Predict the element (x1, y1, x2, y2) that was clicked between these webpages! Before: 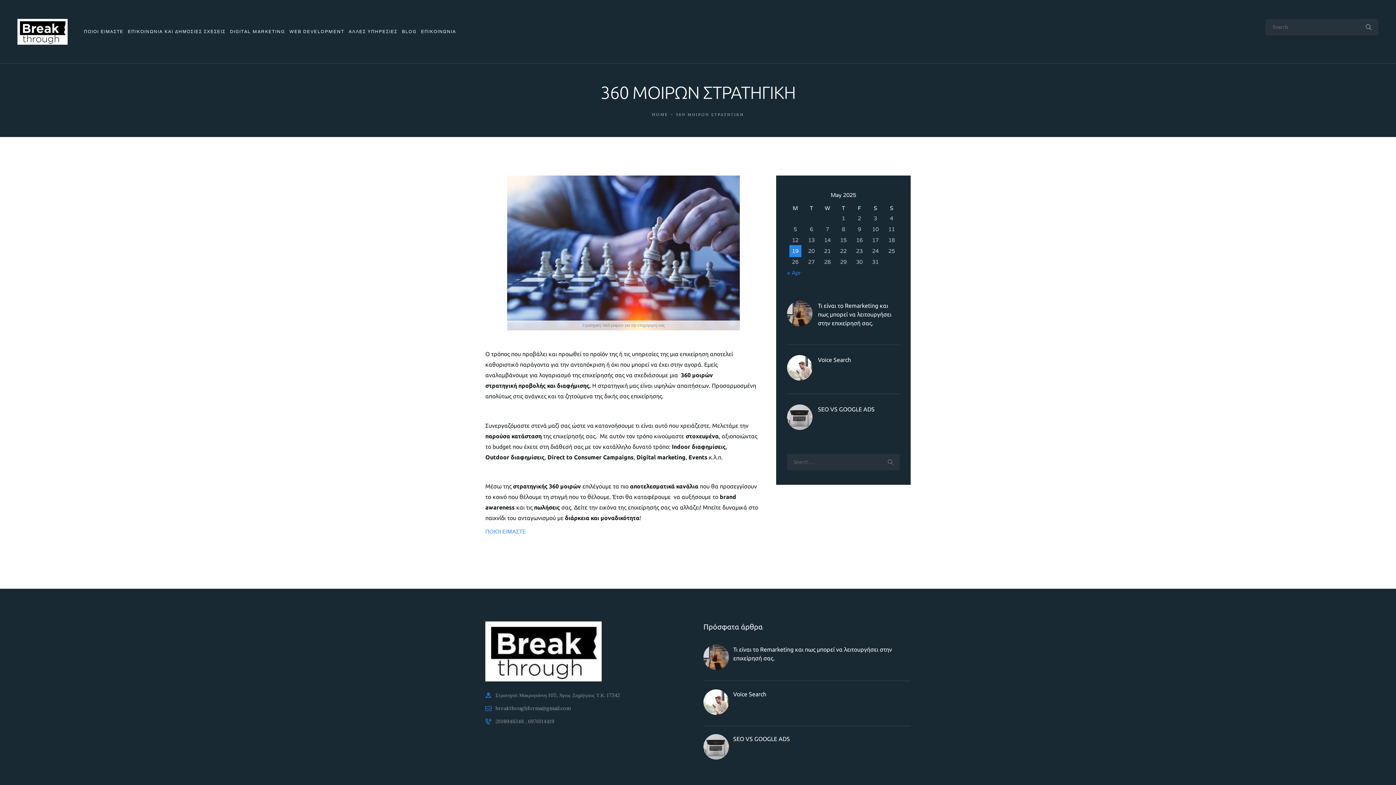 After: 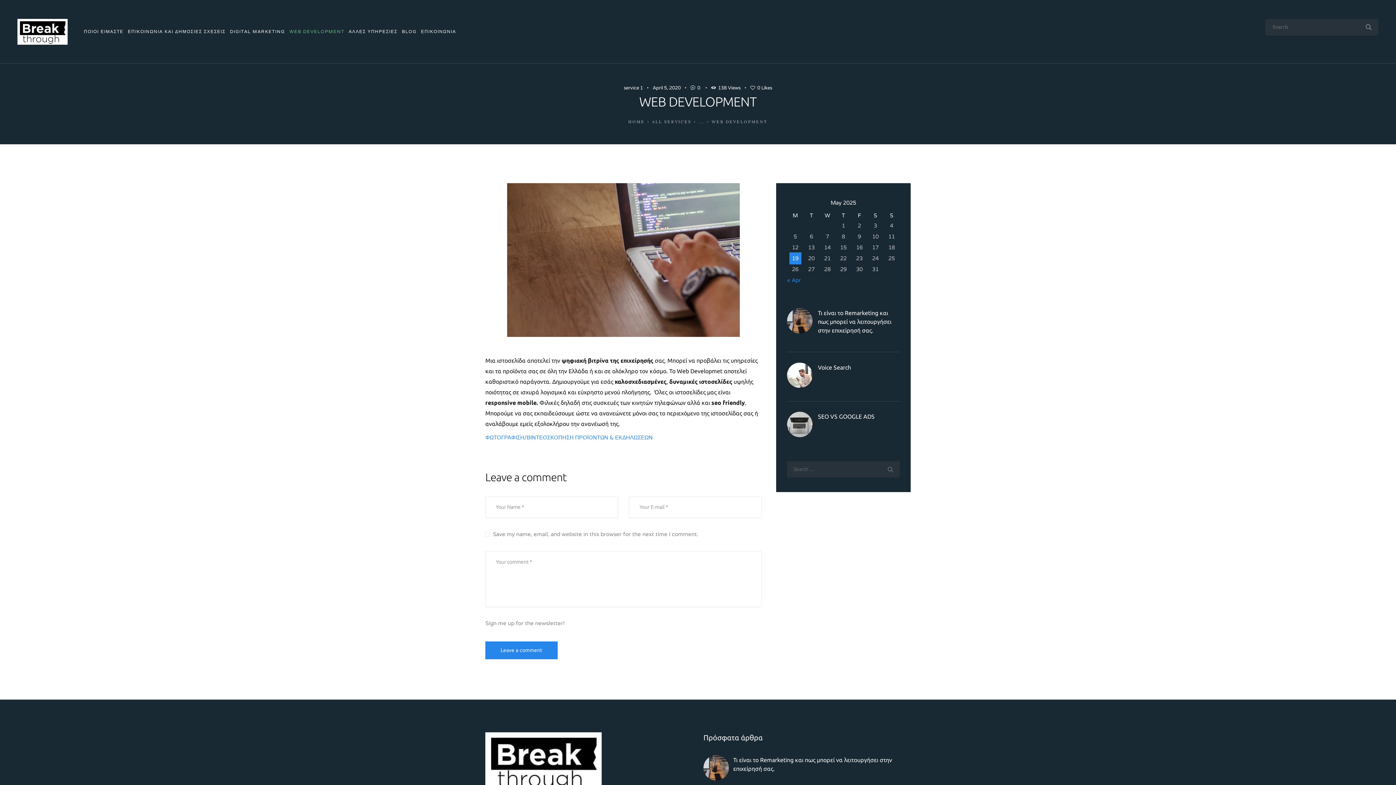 Action: bbox: (287, 21, 346, 41) label: WEB DEVELOPMENT